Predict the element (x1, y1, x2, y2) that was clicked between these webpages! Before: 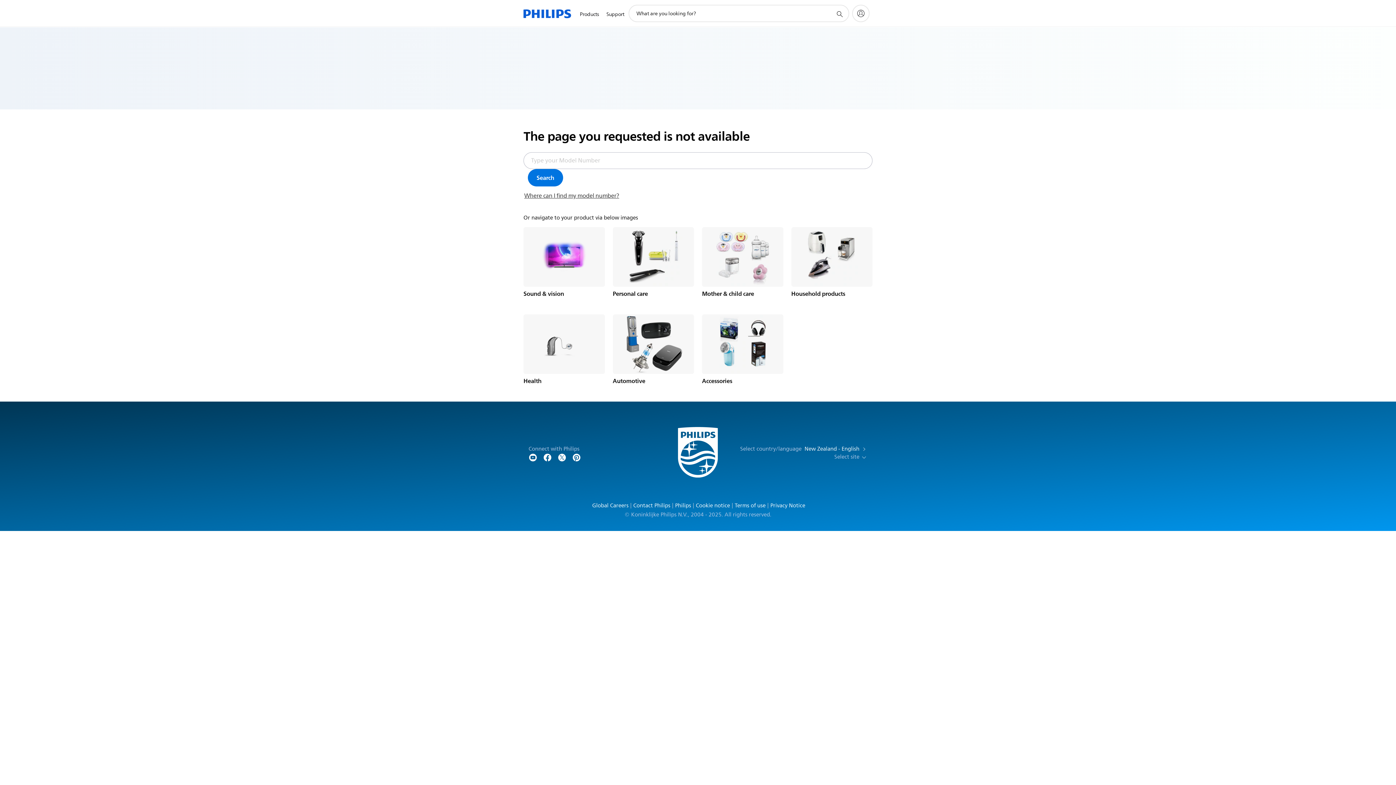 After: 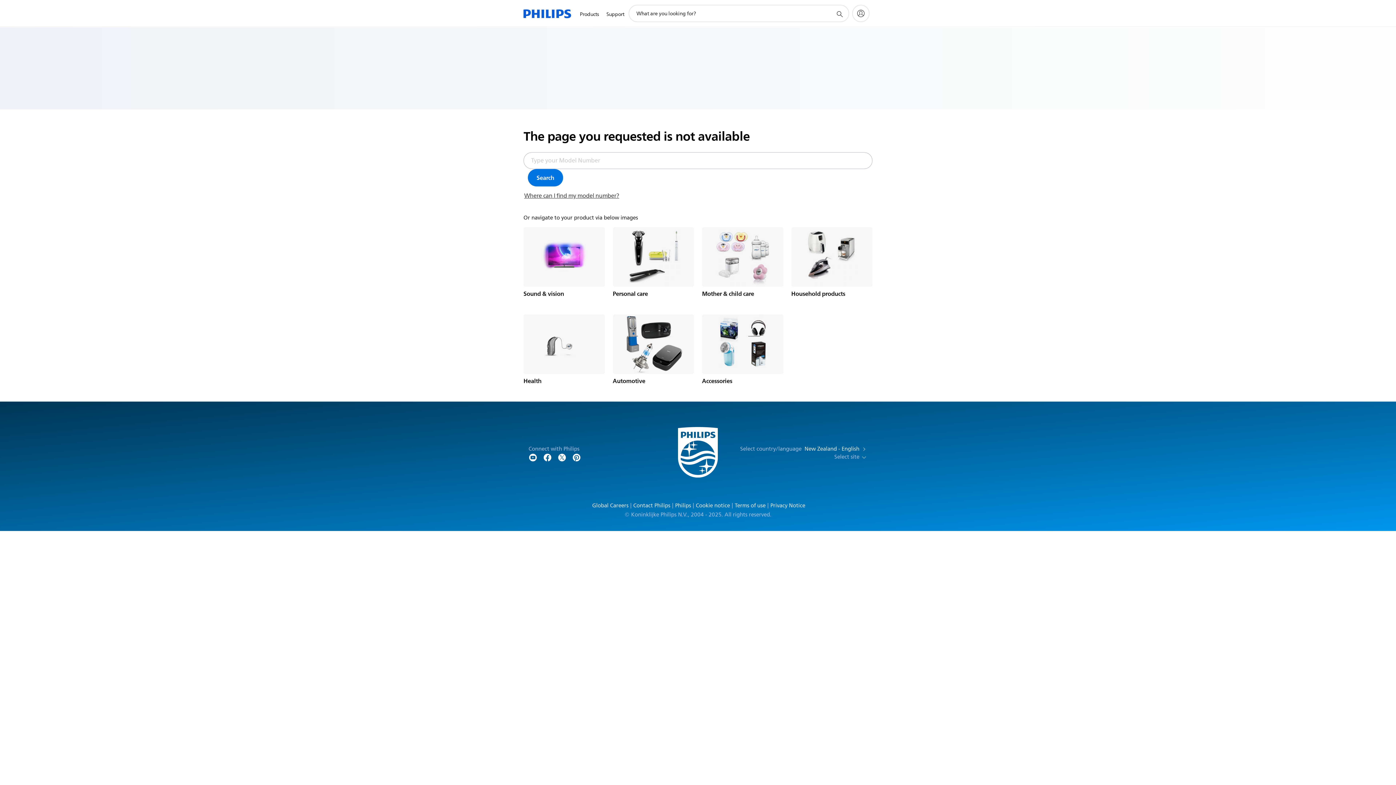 Action: label: support search icon bbox: (835, 9, 844, 18)